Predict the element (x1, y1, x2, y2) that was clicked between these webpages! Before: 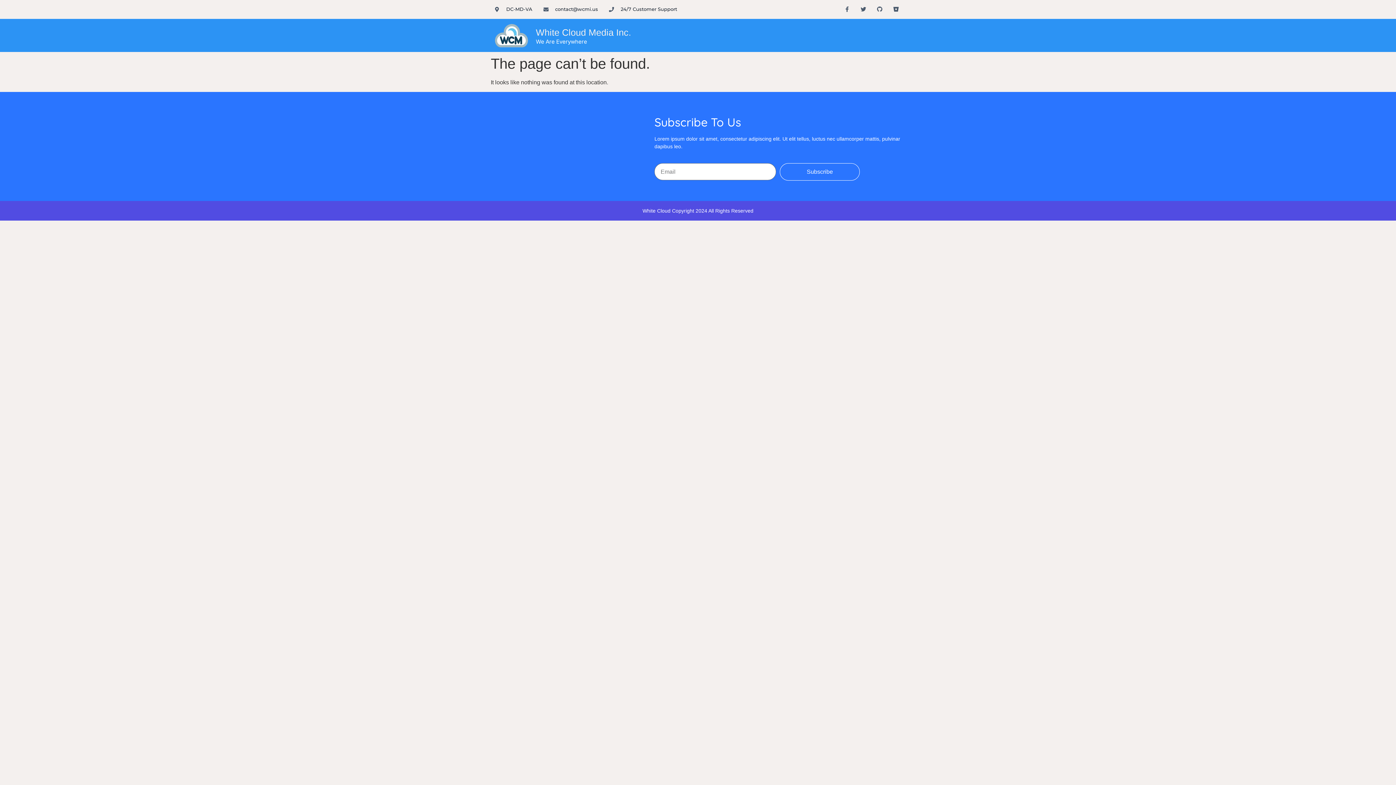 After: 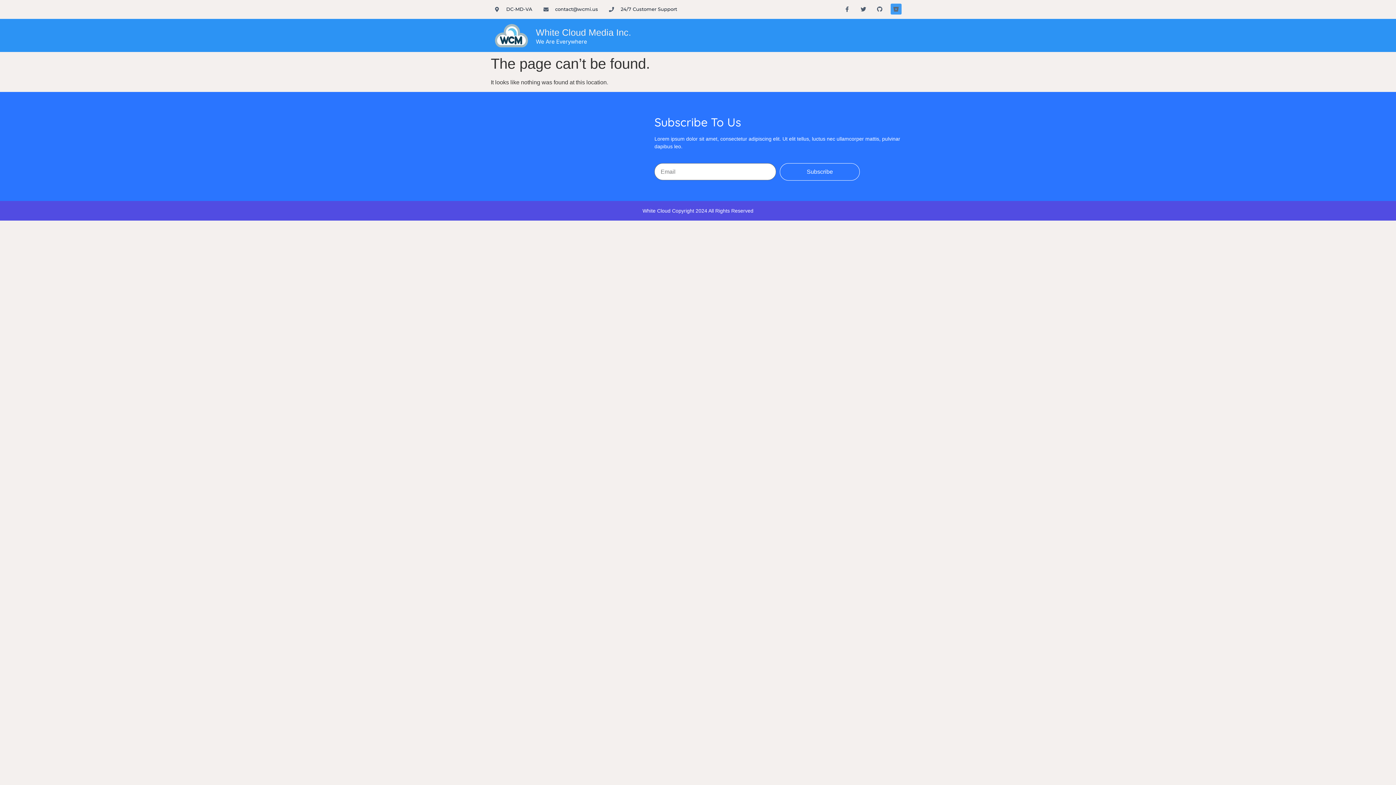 Action: bbox: (890, 3, 901, 14) label: Bitbucket